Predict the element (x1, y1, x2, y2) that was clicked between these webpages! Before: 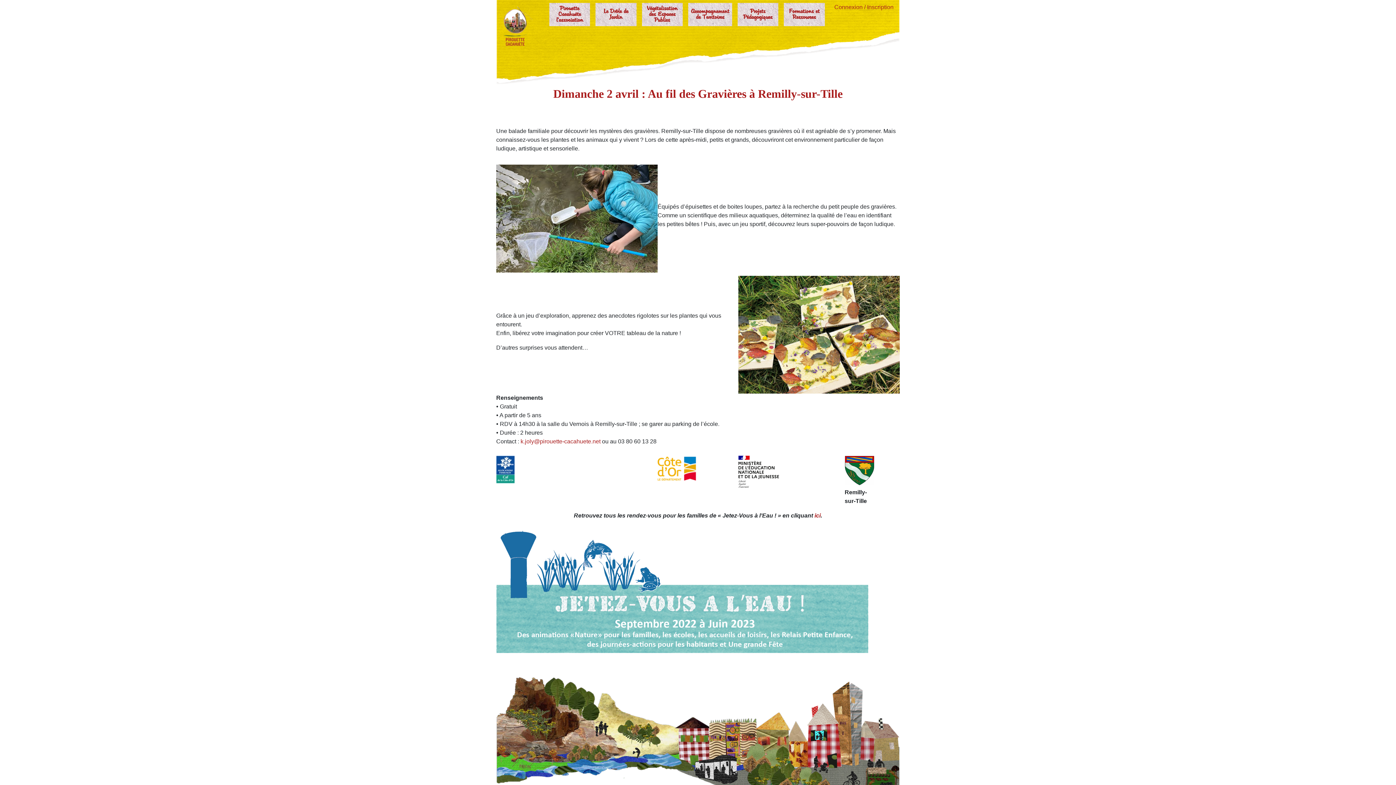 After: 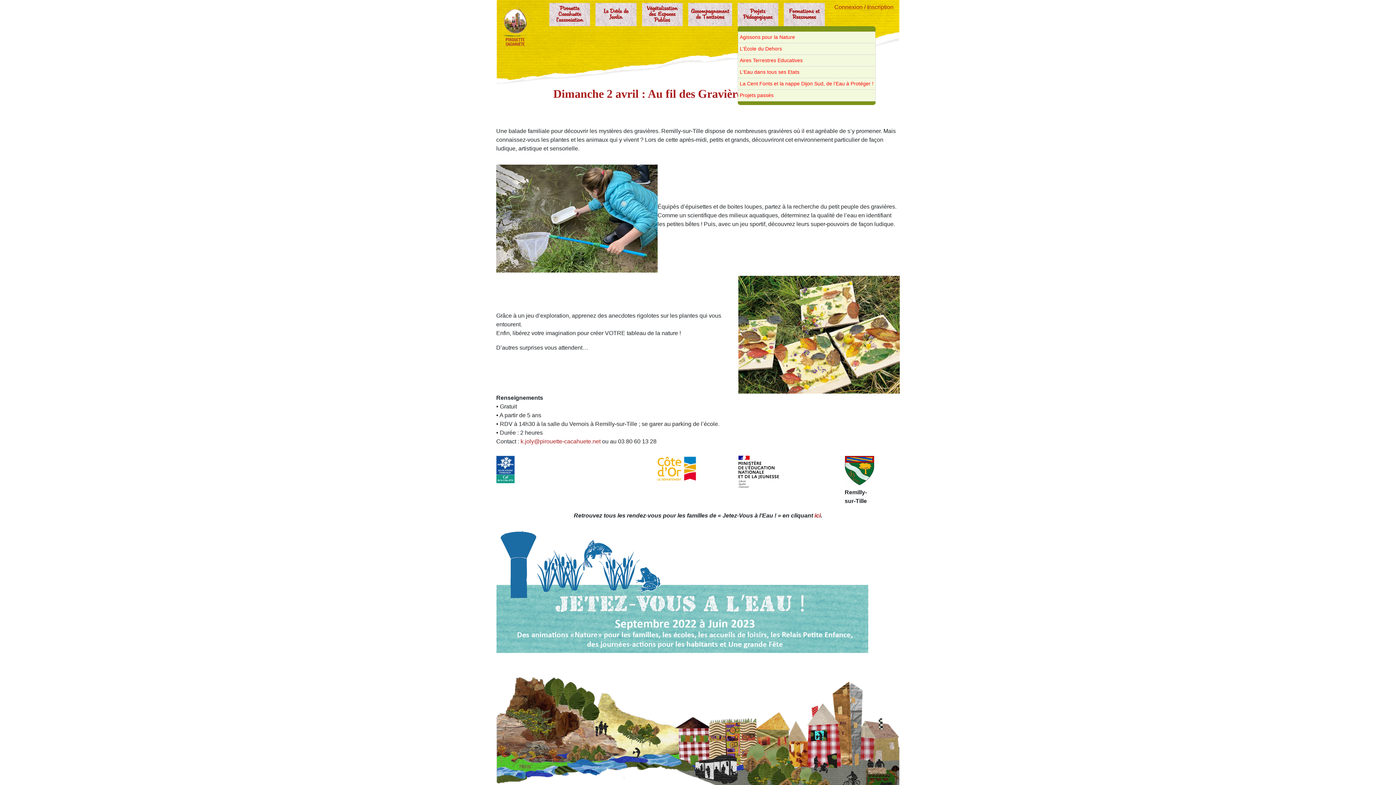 Action: label: Projets Pédagogiques bbox: (737, 2, 778, 26)